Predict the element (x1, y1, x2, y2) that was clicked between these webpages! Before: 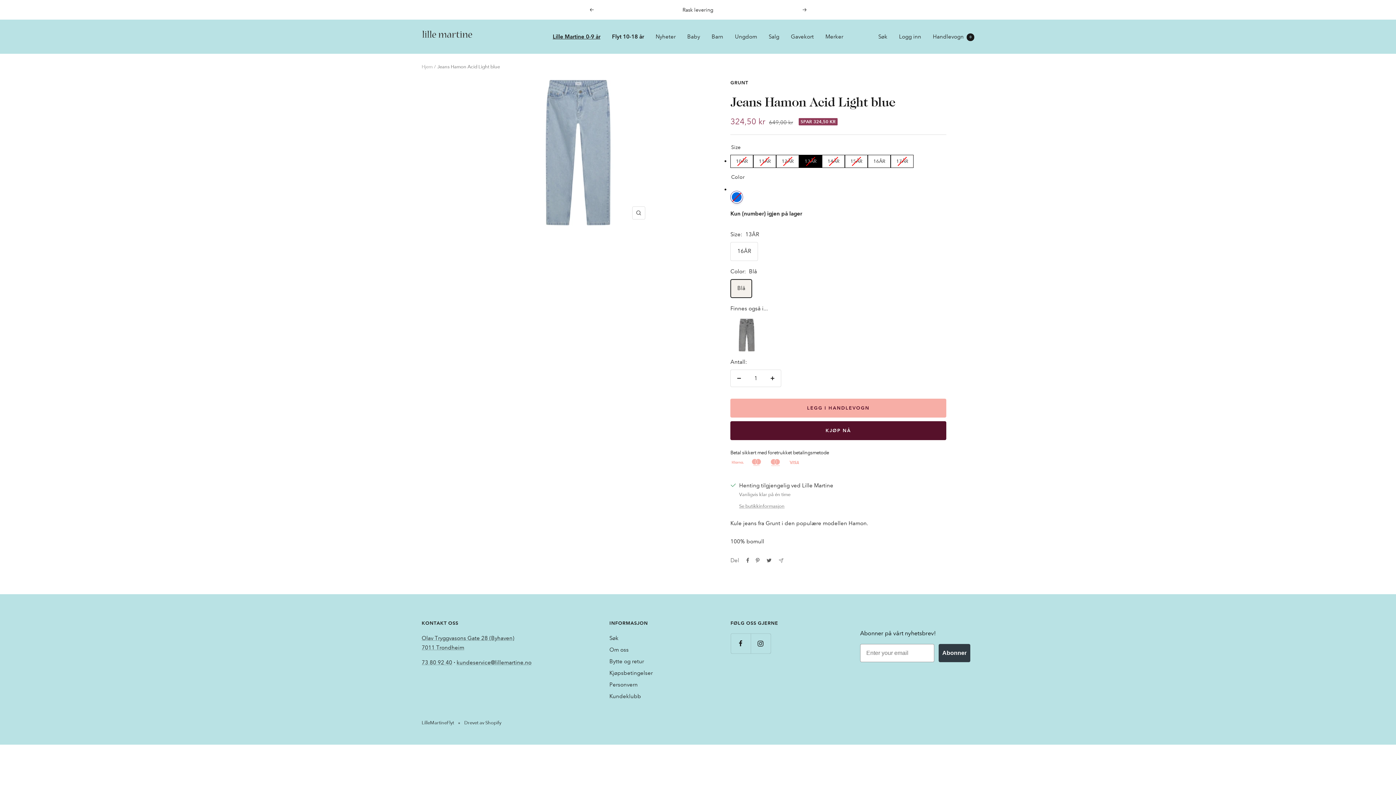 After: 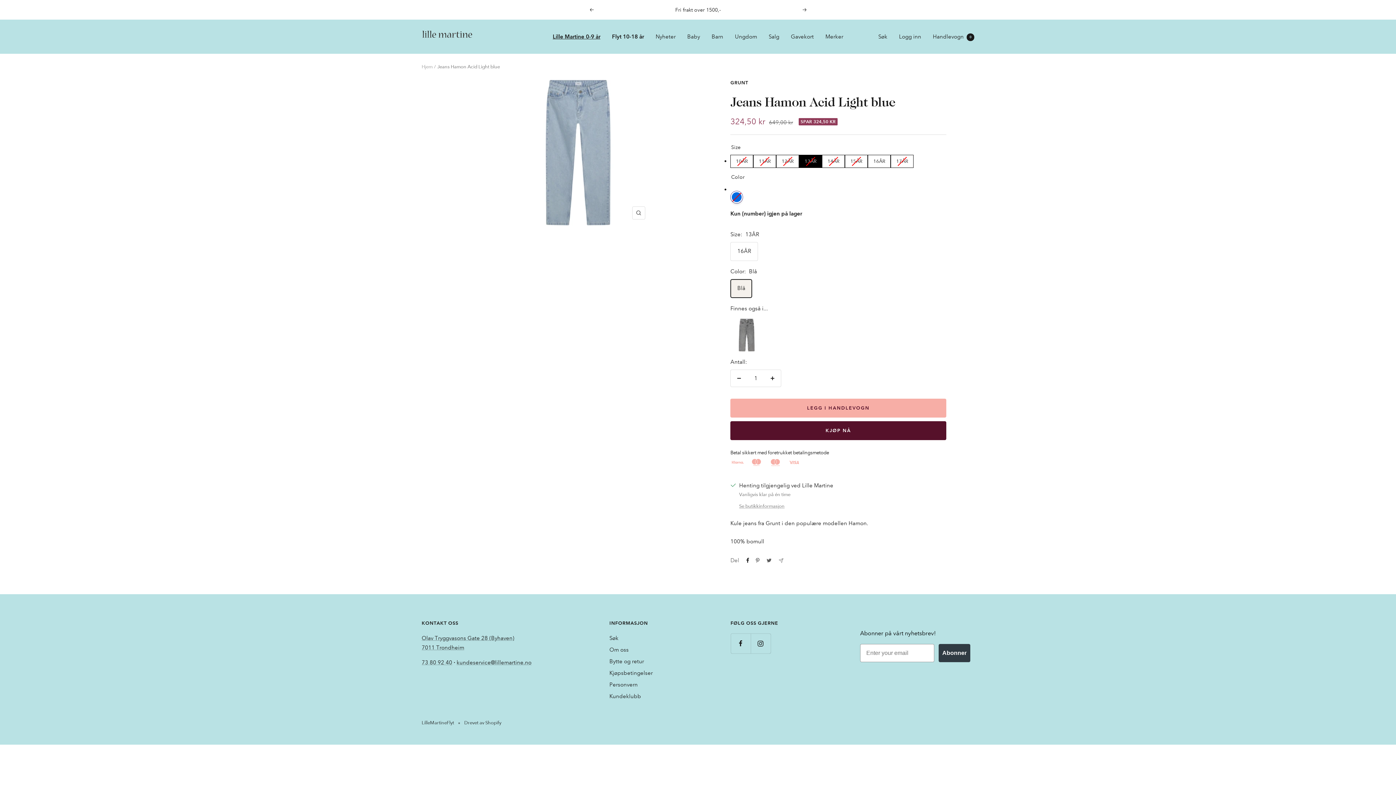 Action: label: Del på Facebook bbox: (746, 558, 749, 563)